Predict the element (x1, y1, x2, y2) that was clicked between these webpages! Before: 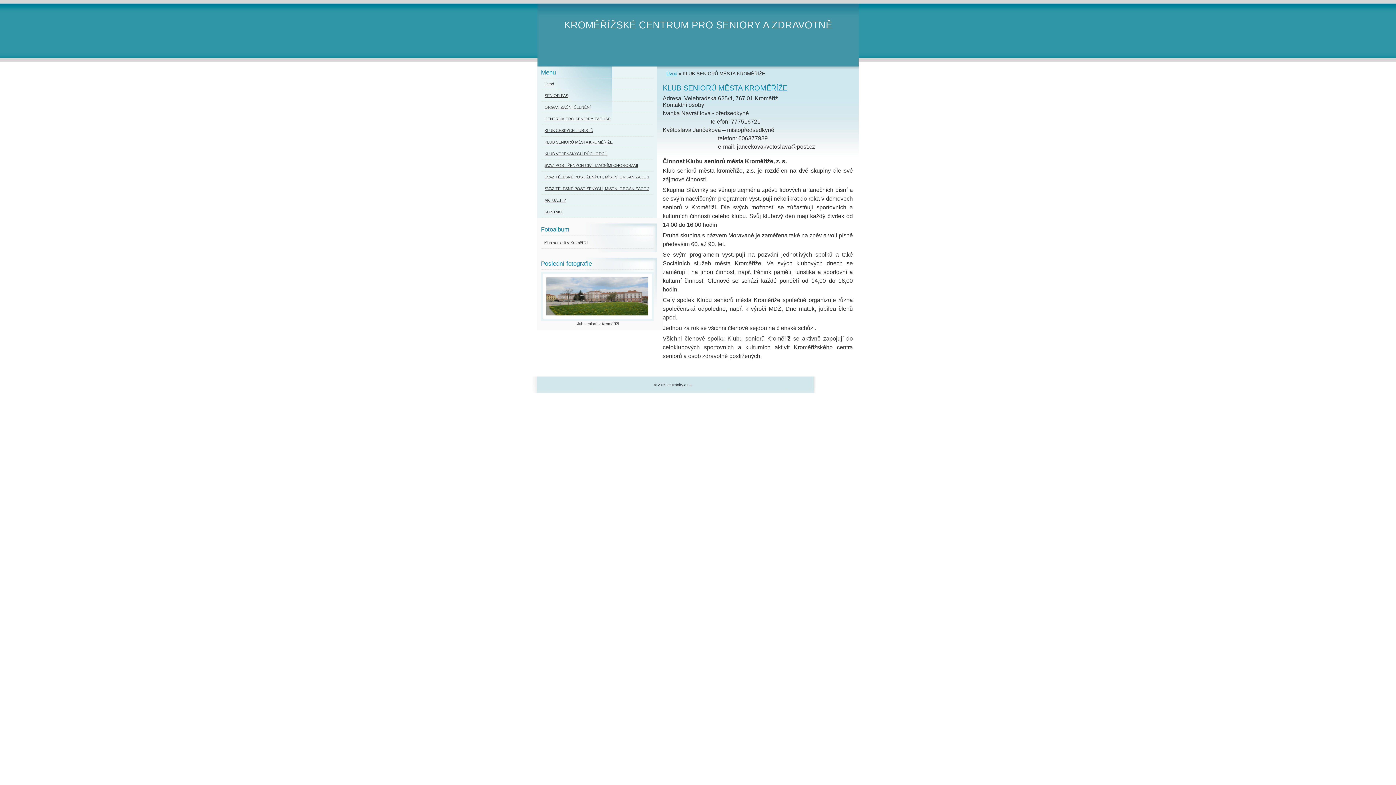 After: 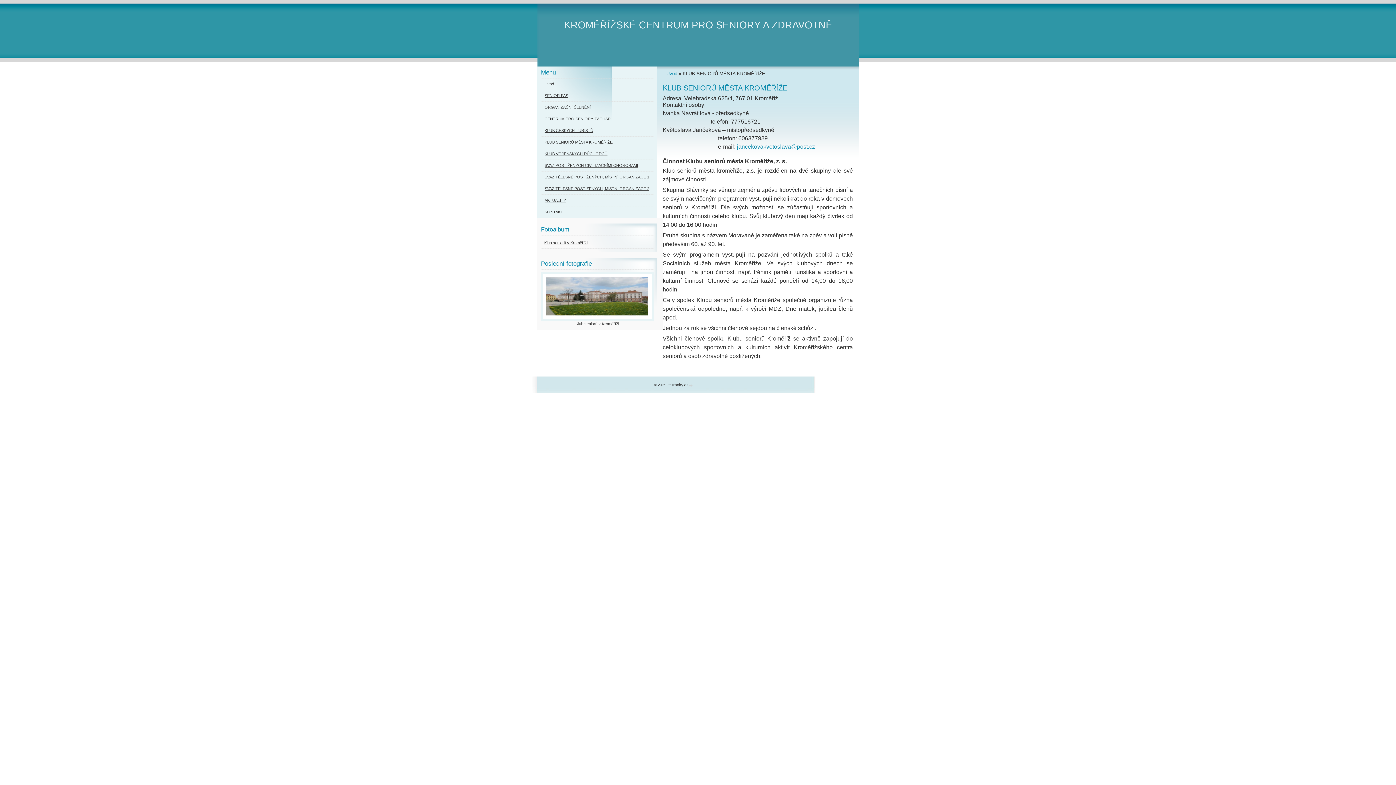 Action: label: jancekovakvetoslava@post.cz bbox: (737, 143, 815, 149)